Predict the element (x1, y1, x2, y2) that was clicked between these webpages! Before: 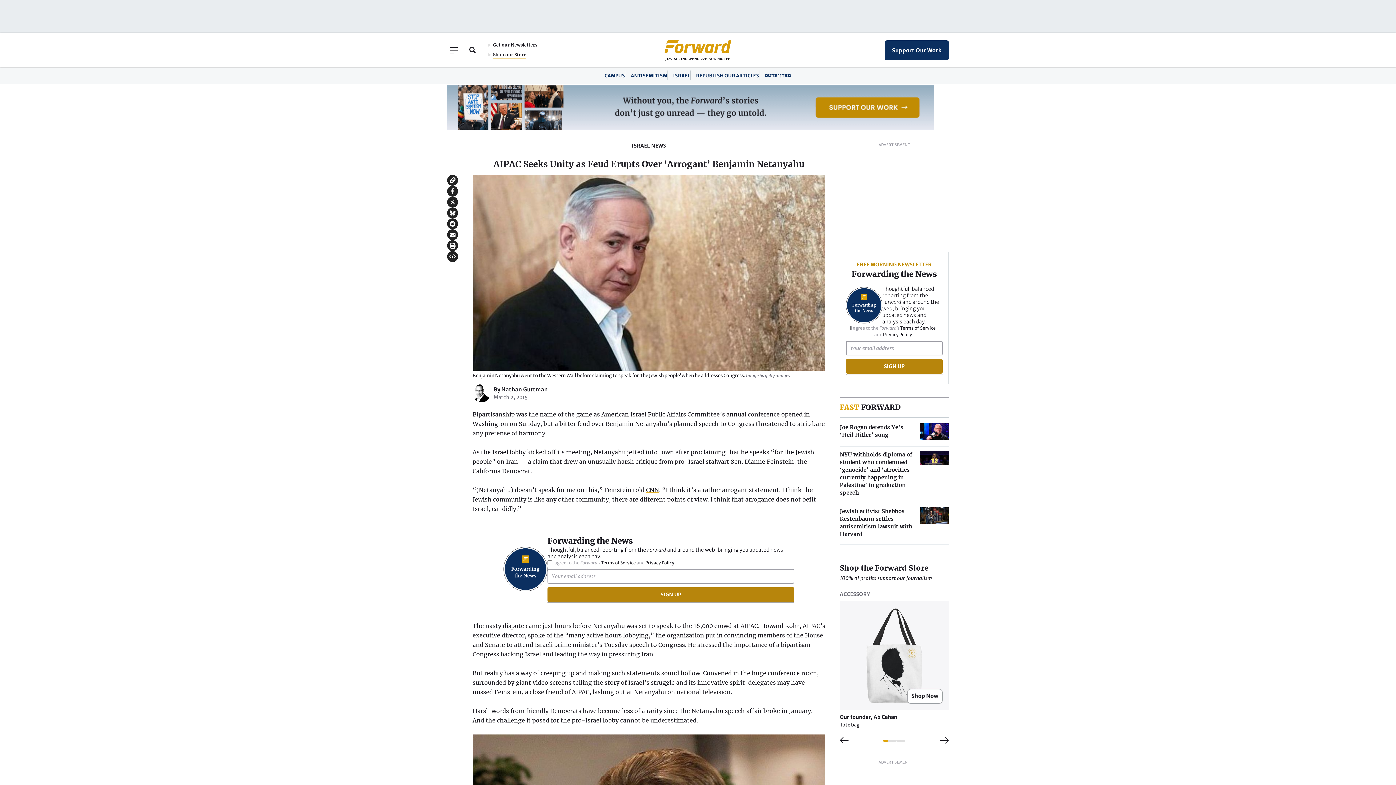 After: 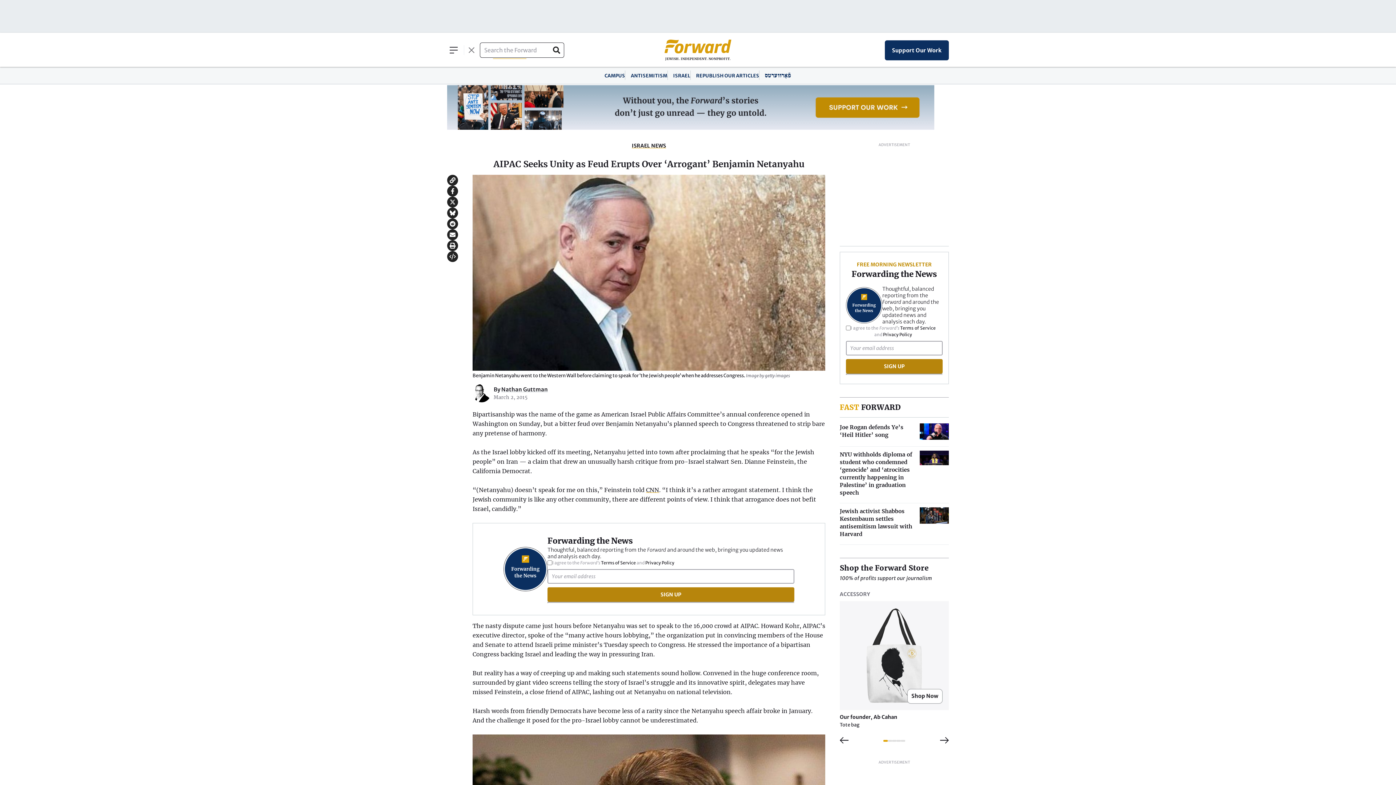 Action: bbox: (464, 41, 481, 58) label: Open Search Field